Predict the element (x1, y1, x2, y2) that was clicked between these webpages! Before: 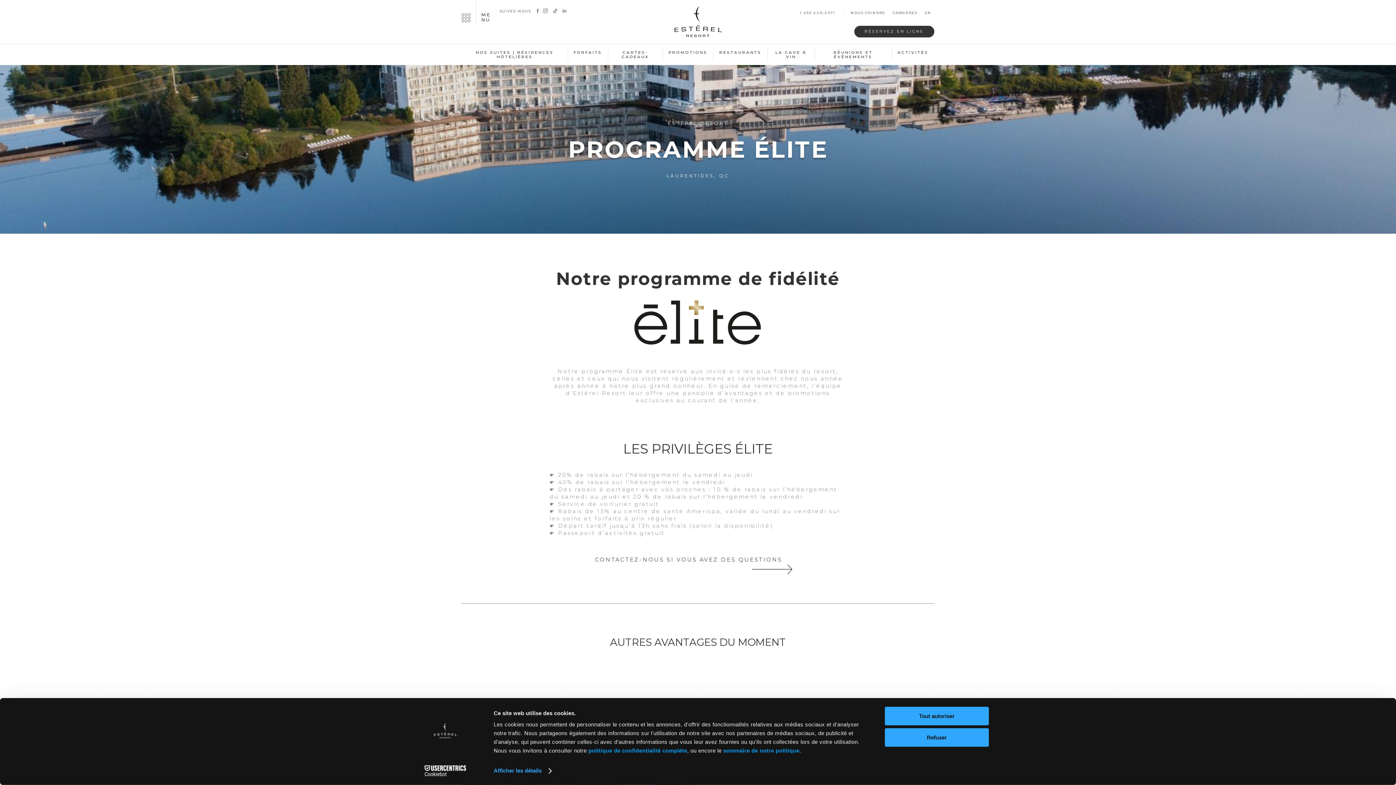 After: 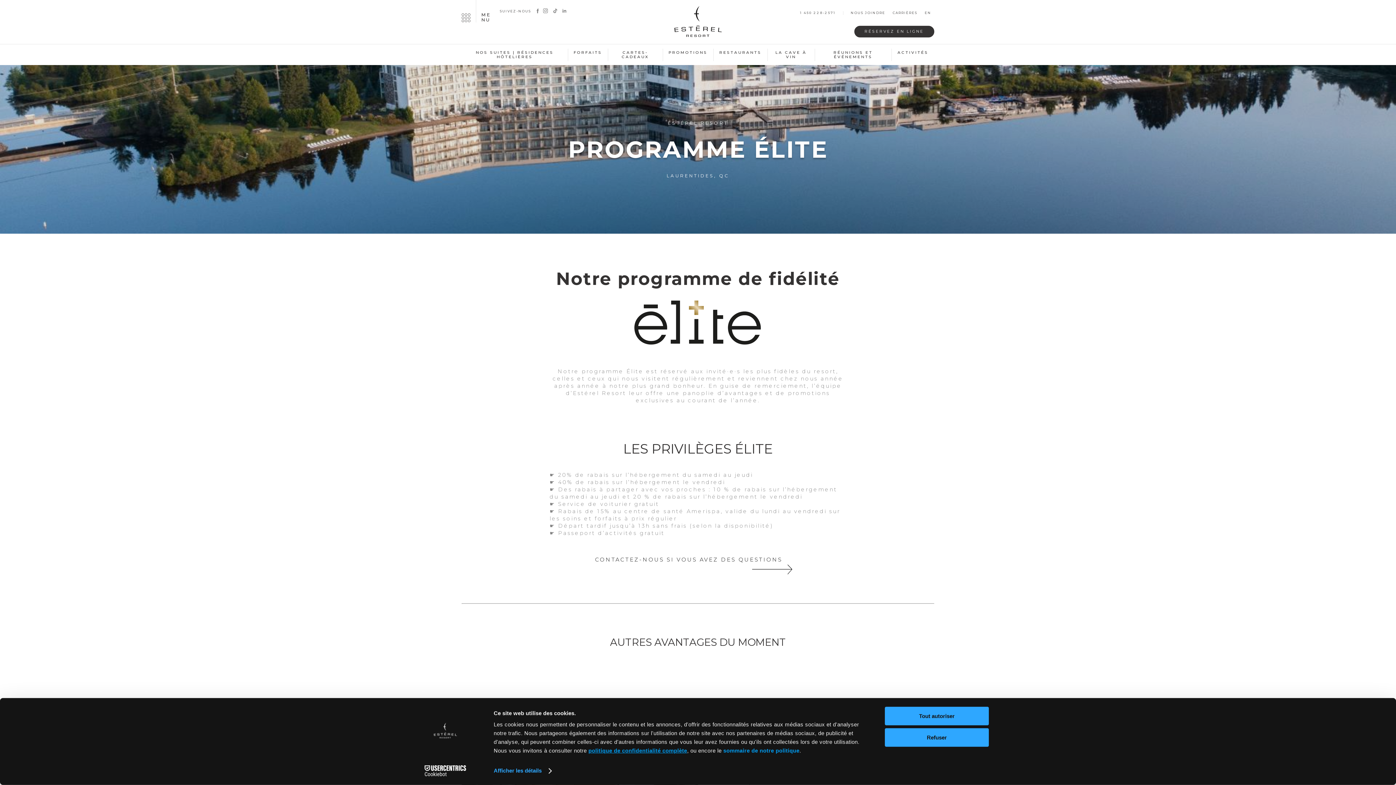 Action: bbox: (588, 747, 687, 754) label: politique de confidentialité complète